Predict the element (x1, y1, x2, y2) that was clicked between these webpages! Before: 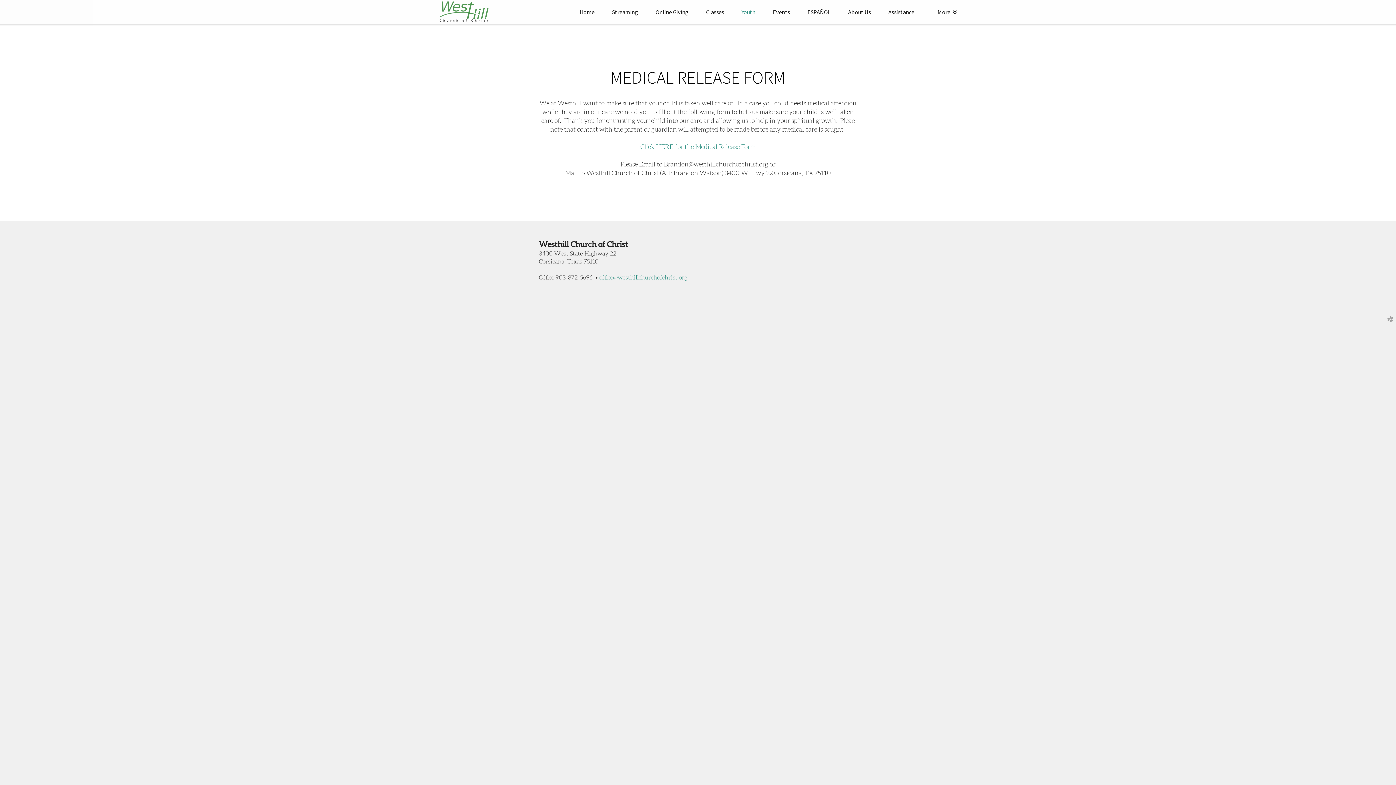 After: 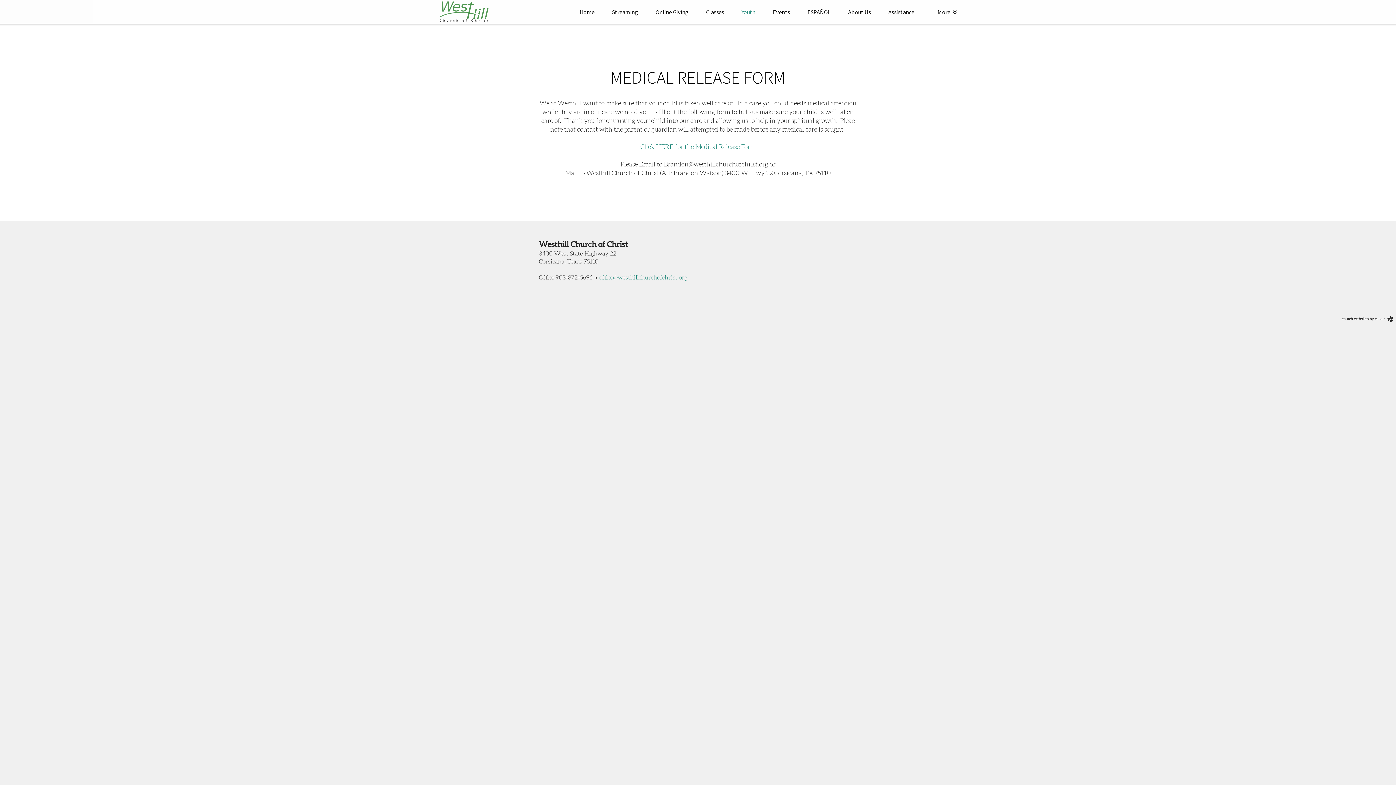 Action: label: church websites by clover  bbox: (1385, 317, 1394, 323)